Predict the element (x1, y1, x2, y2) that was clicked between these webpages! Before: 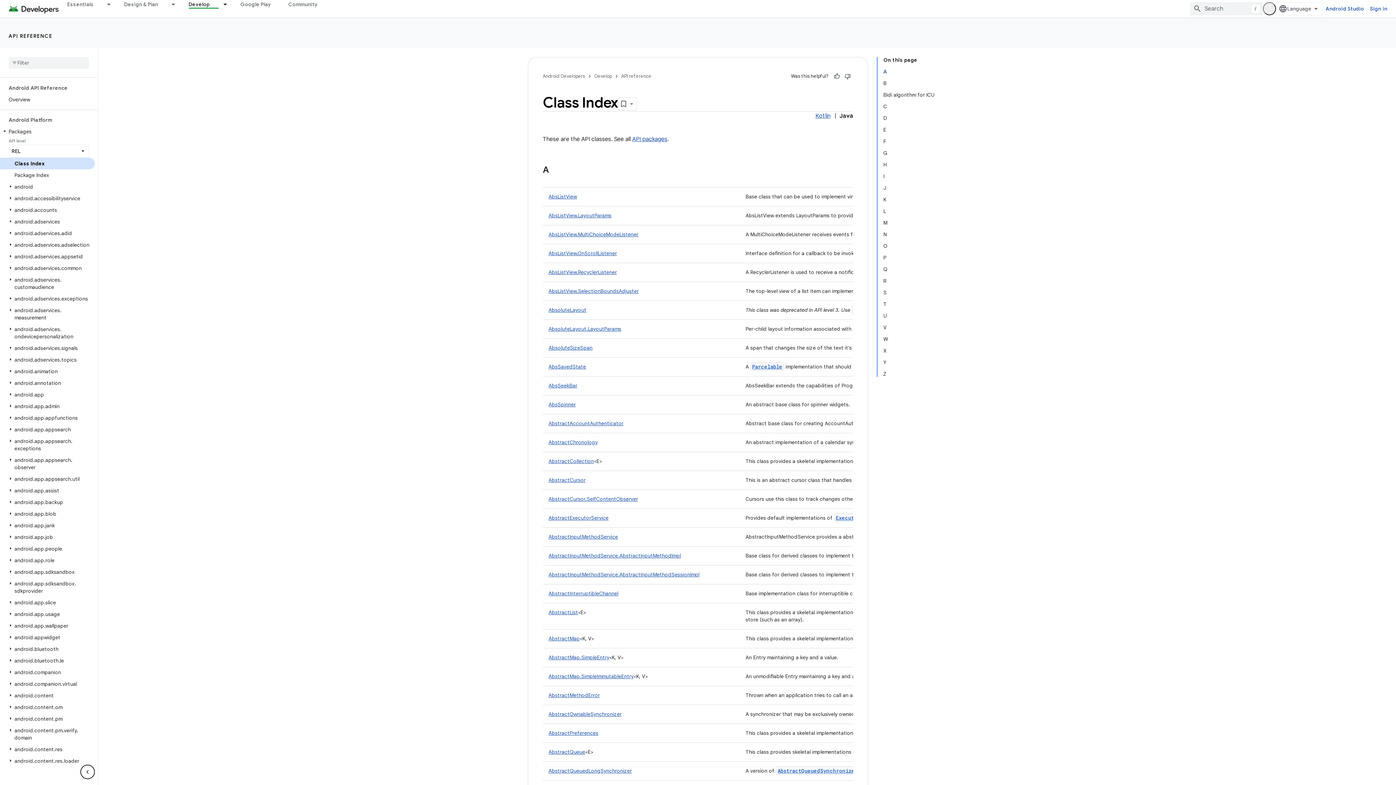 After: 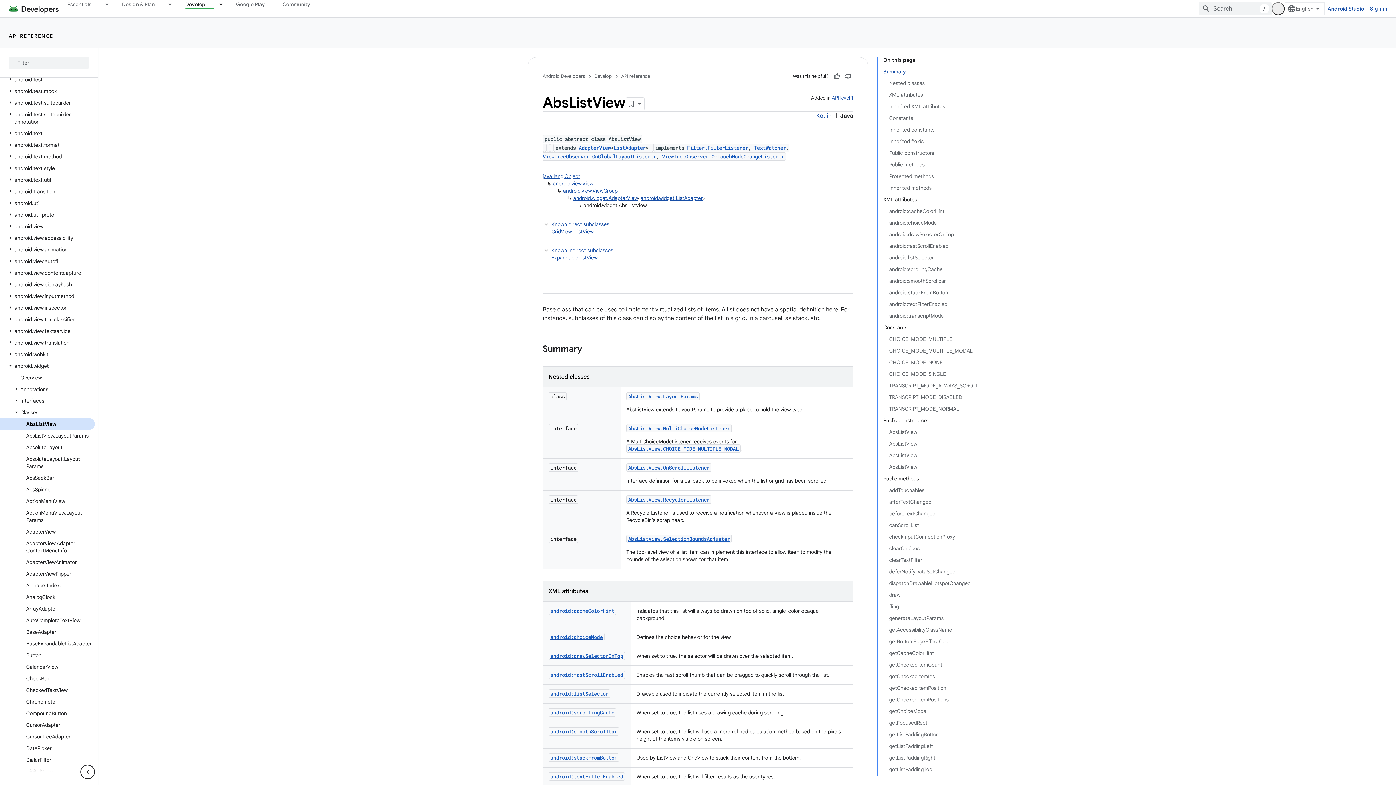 Action: bbox: (548, 202, 577, 209) label: AbsListView